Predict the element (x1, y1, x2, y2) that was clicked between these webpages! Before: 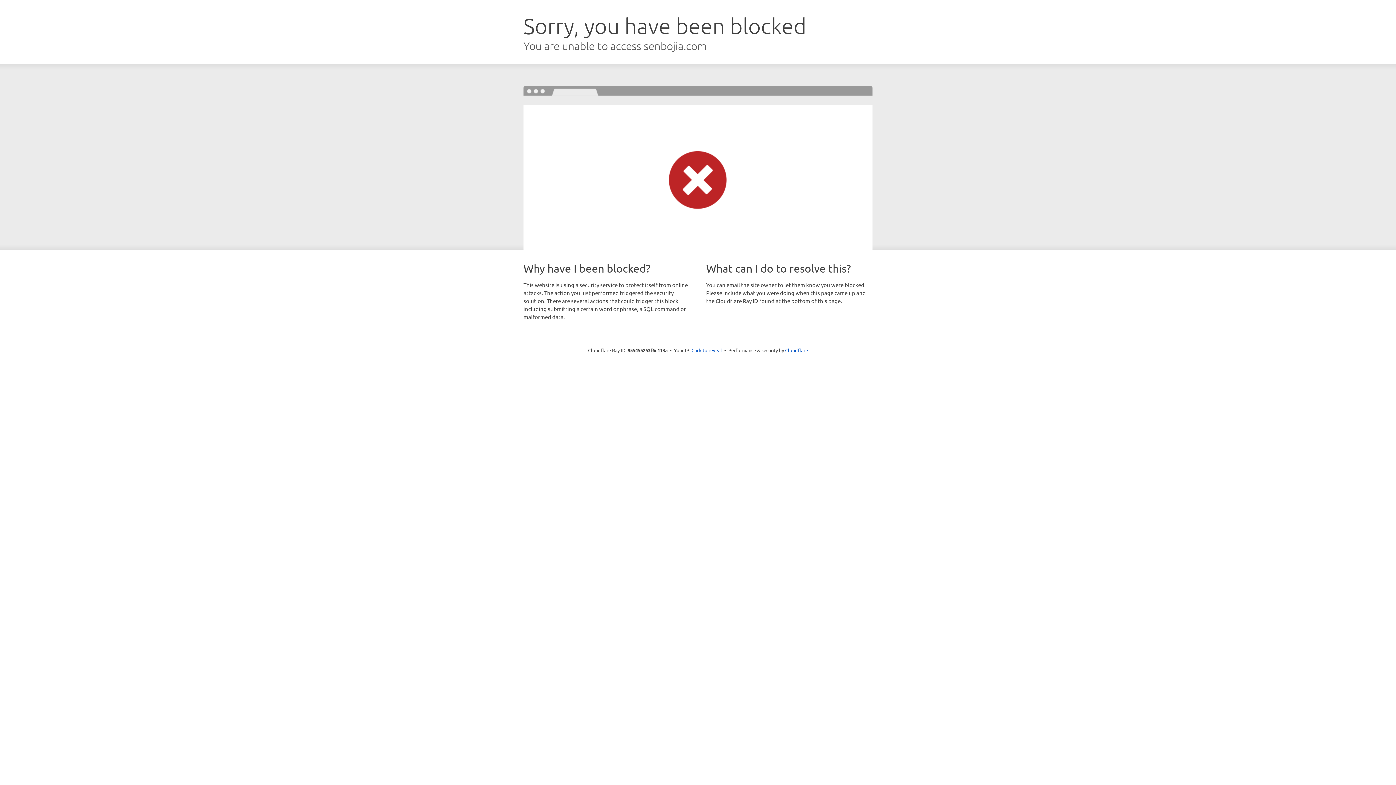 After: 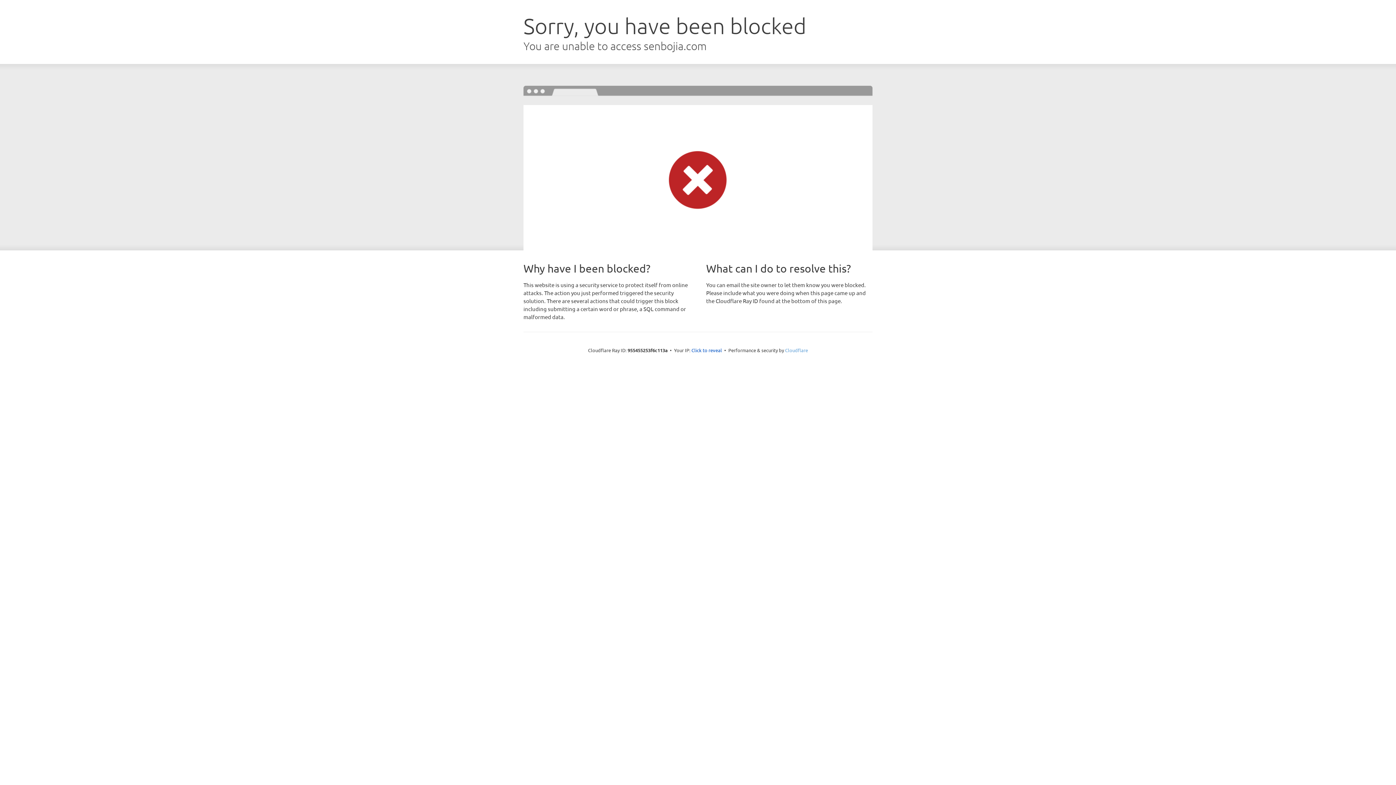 Action: label: Cloudflare bbox: (785, 347, 808, 353)